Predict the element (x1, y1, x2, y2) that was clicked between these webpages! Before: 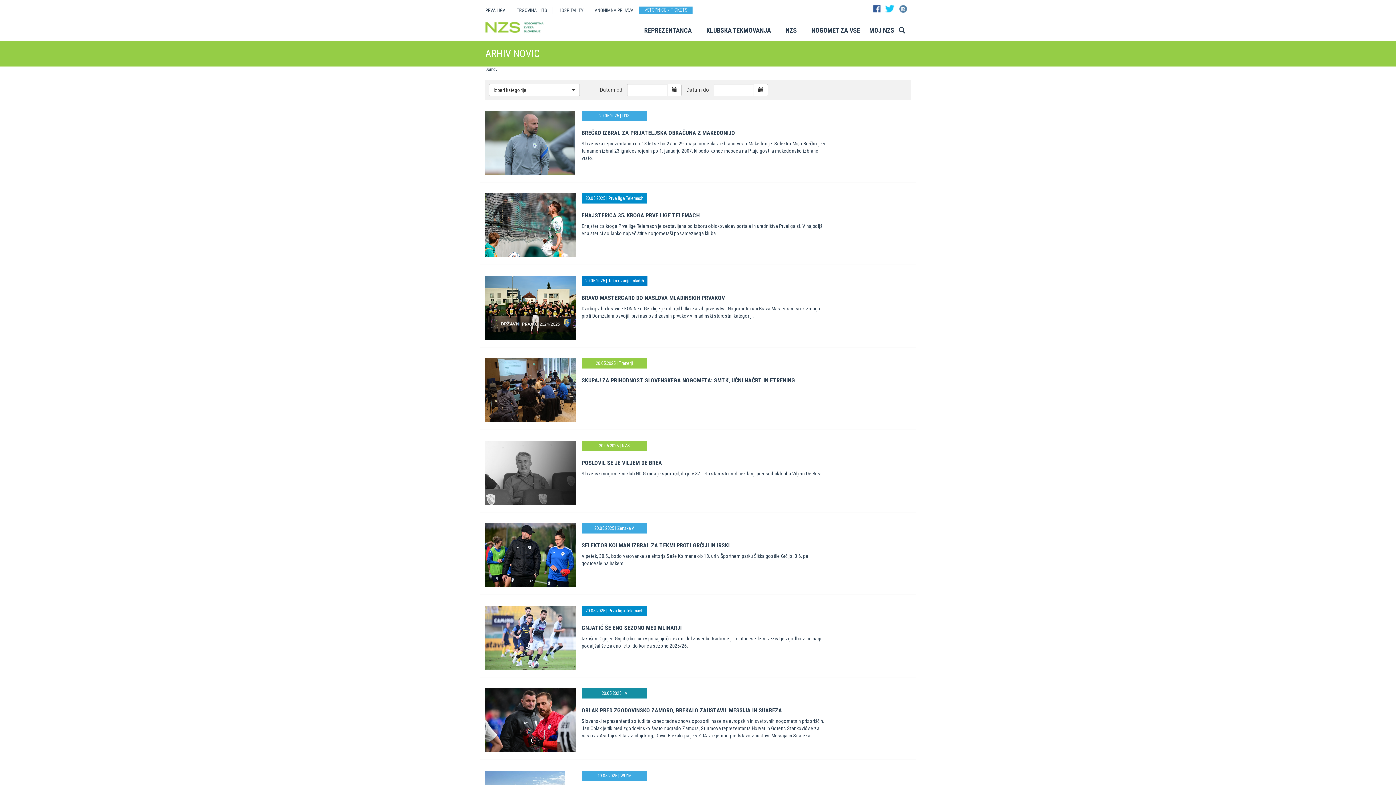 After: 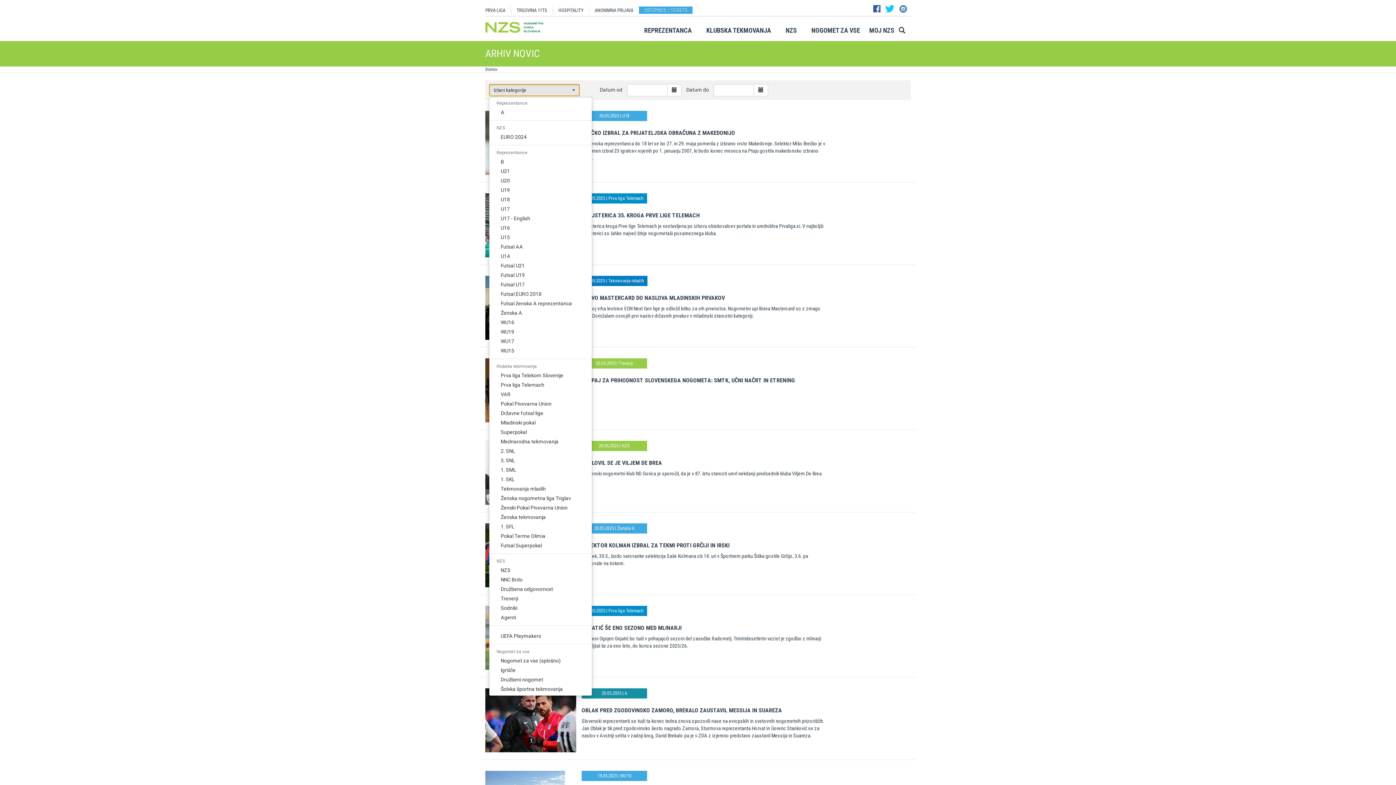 Action: bbox: (489, 84, 580, 96) label: Izberi kategorije
 